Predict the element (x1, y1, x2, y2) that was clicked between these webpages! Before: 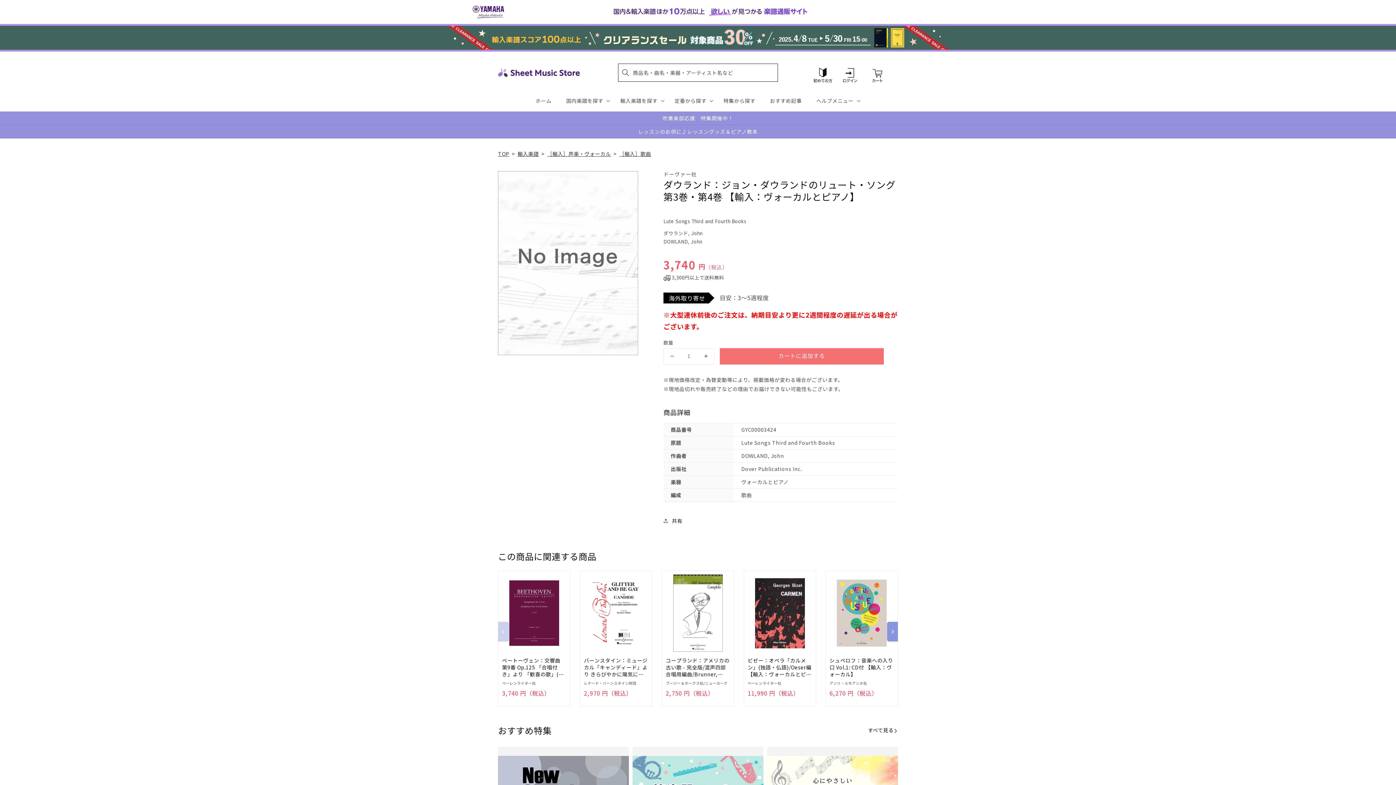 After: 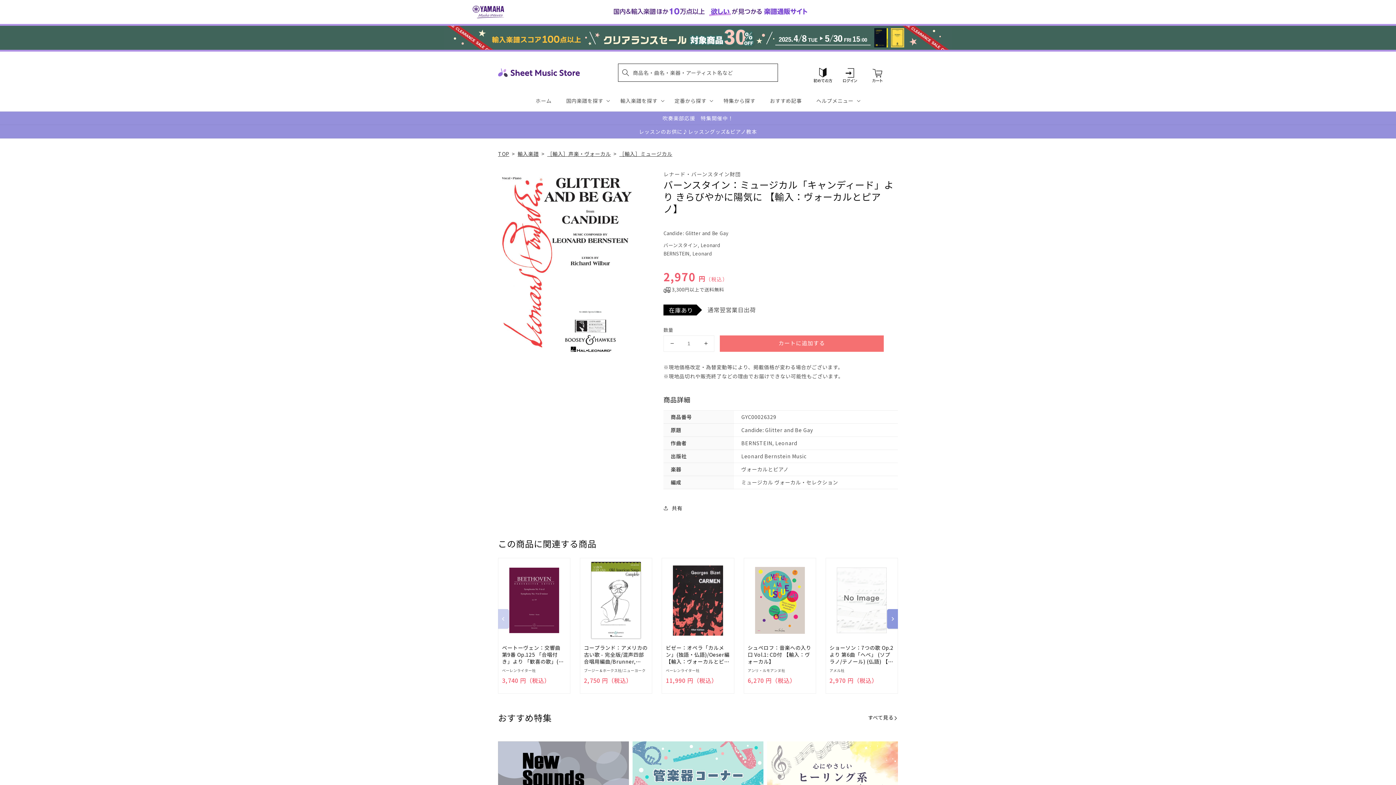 Action: bbox: (584, 657, 648, 678) label: バーンスタイン：ミュージカル「キャンディード」より きらびやかに陽気に 【輸入：ヴォーカルとピアノ】